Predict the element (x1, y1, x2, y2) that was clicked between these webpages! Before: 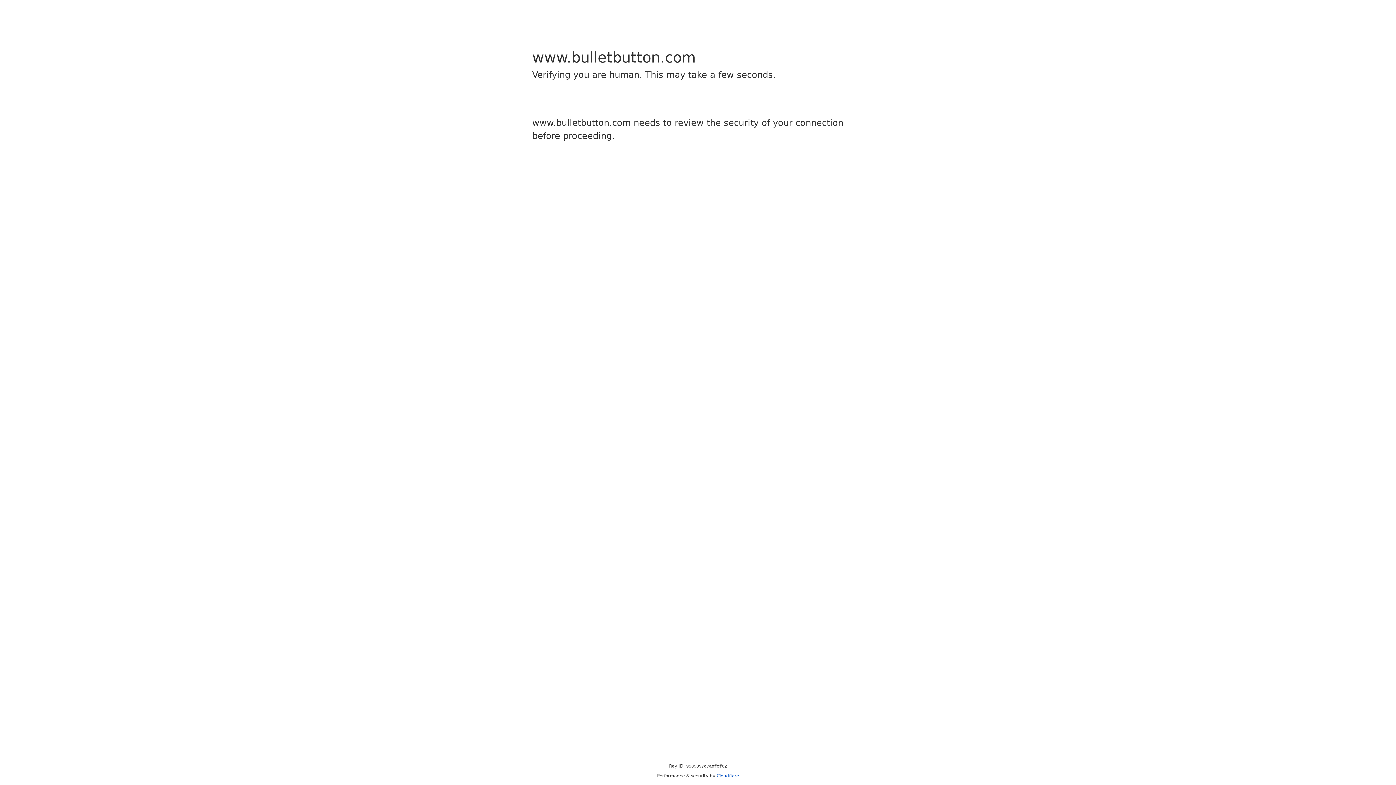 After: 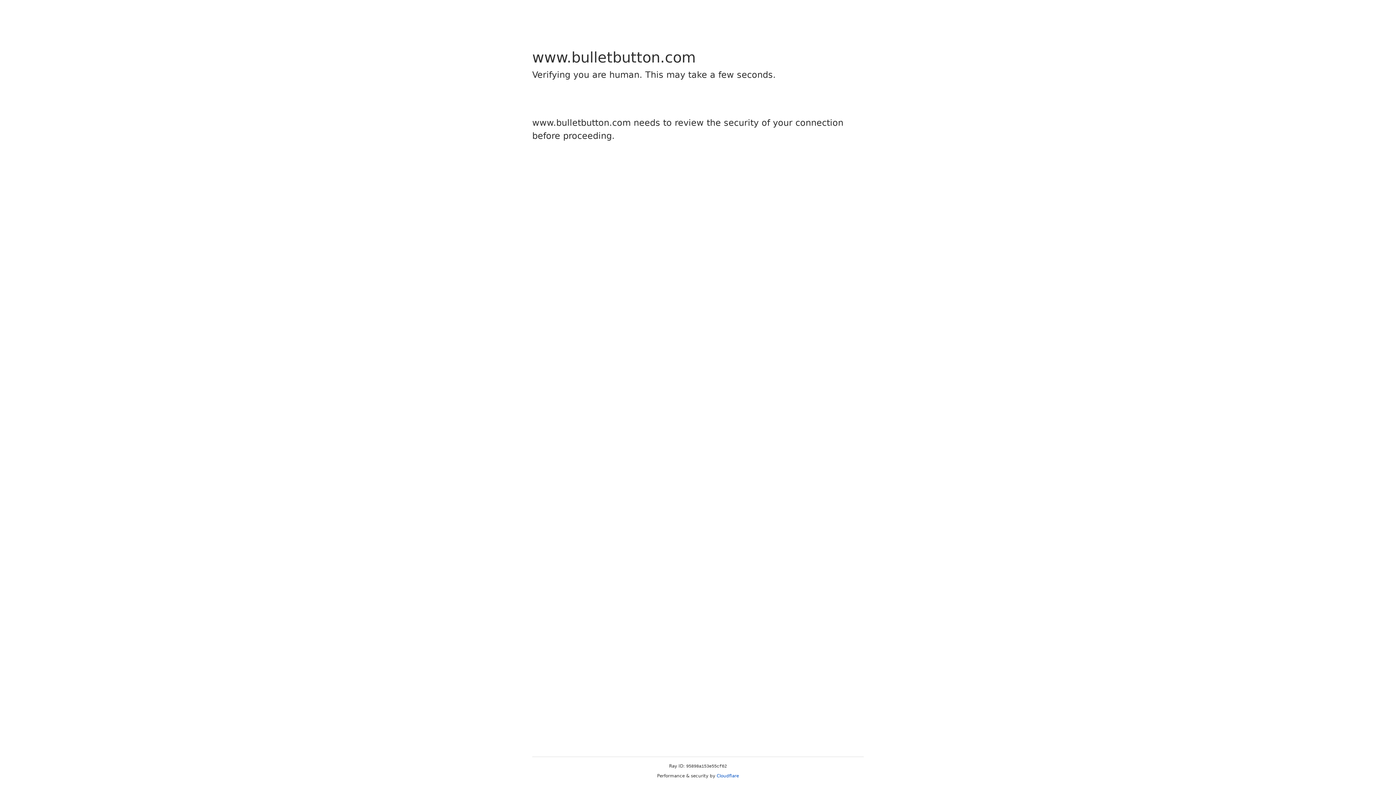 Action: bbox: (716, 773, 739, 778) label: Cloudflare